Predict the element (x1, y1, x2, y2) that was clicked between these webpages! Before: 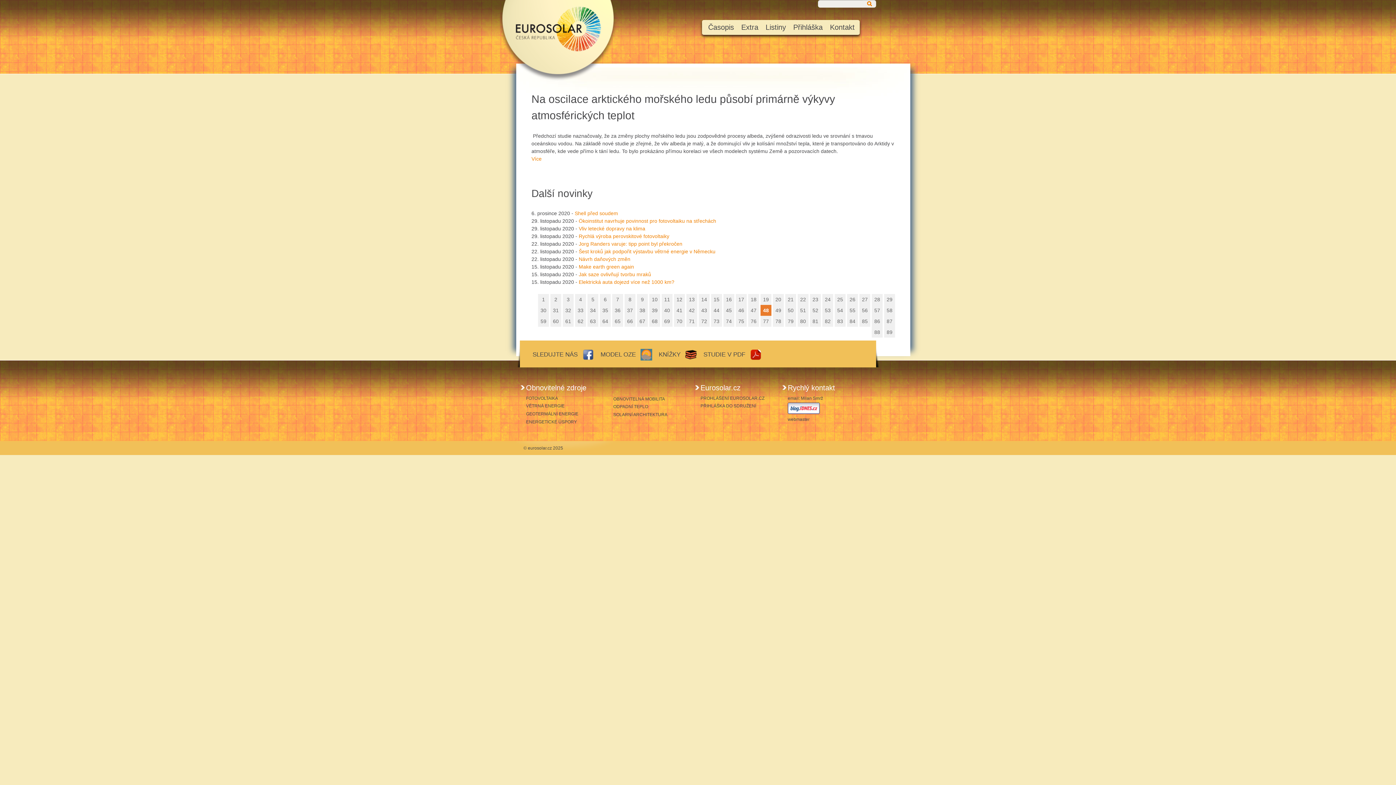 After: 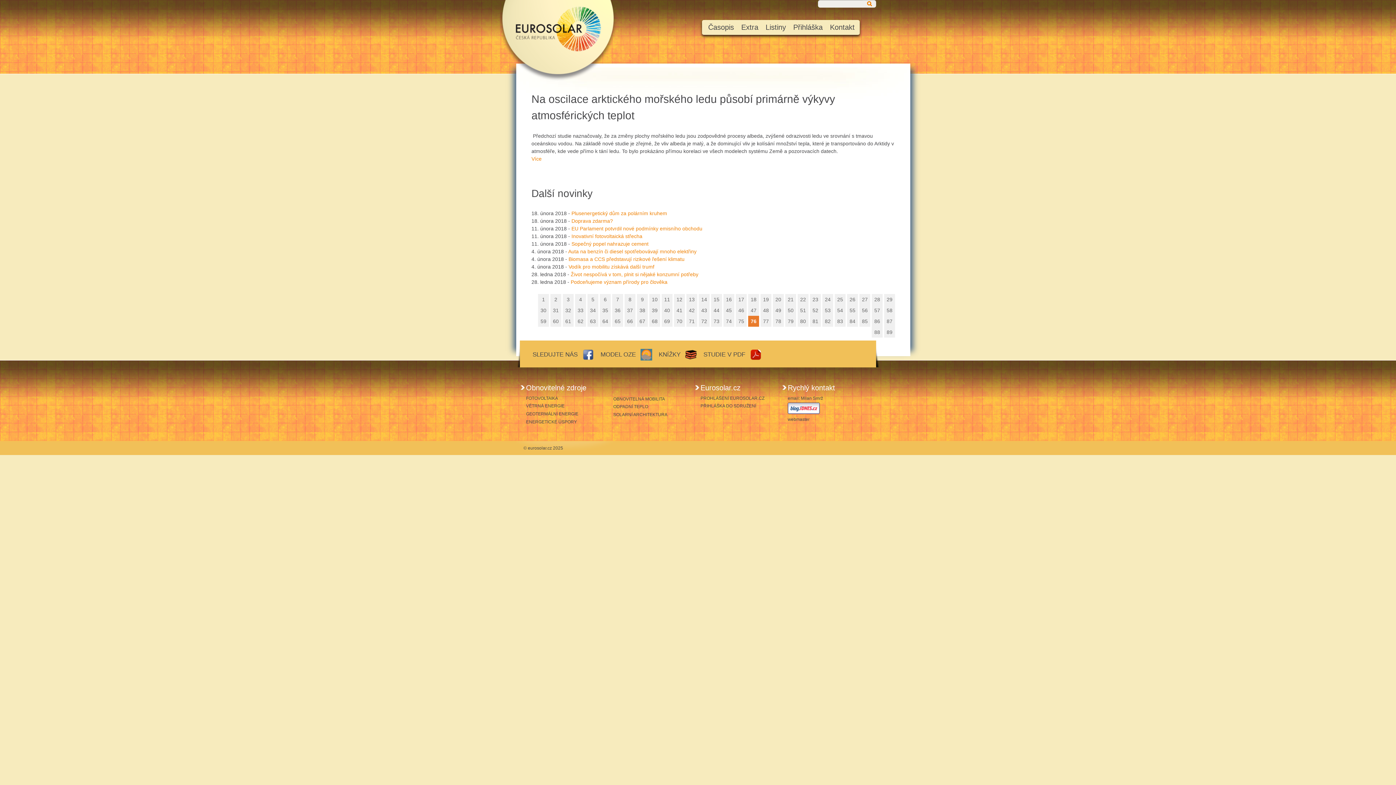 Action: label: 76 bbox: (748, 315, 759, 326)